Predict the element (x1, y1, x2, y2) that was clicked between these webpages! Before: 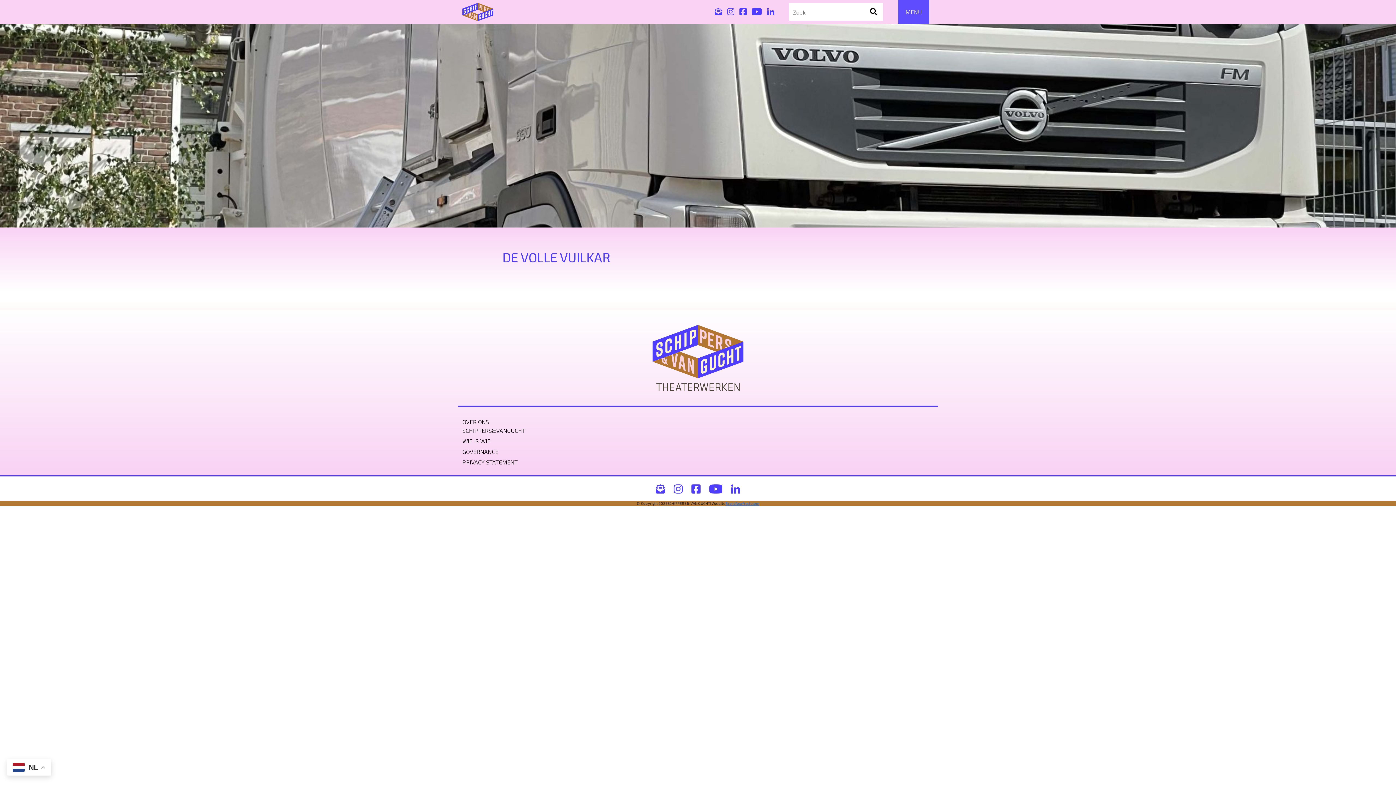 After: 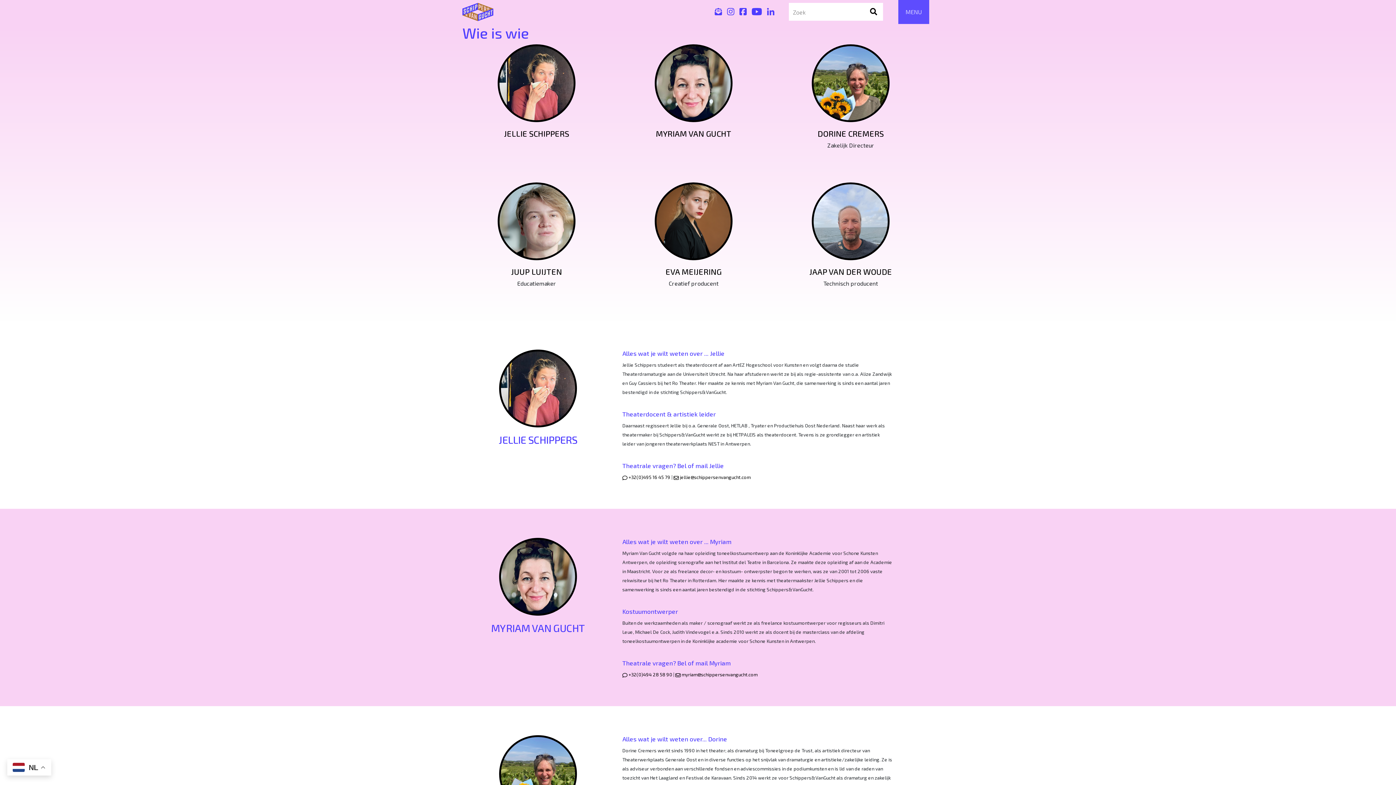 Action: label: WIE IS WIE bbox: (462, 437, 490, 444)